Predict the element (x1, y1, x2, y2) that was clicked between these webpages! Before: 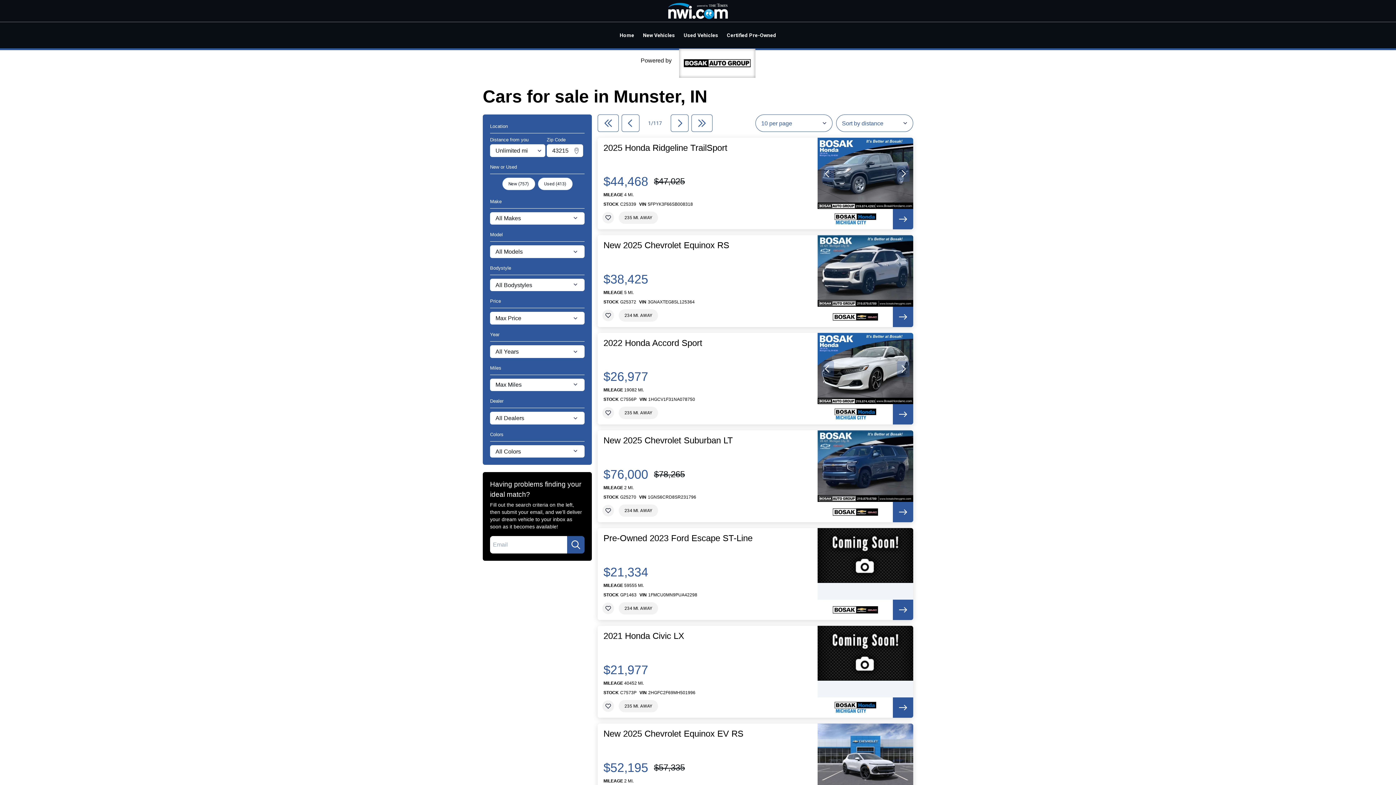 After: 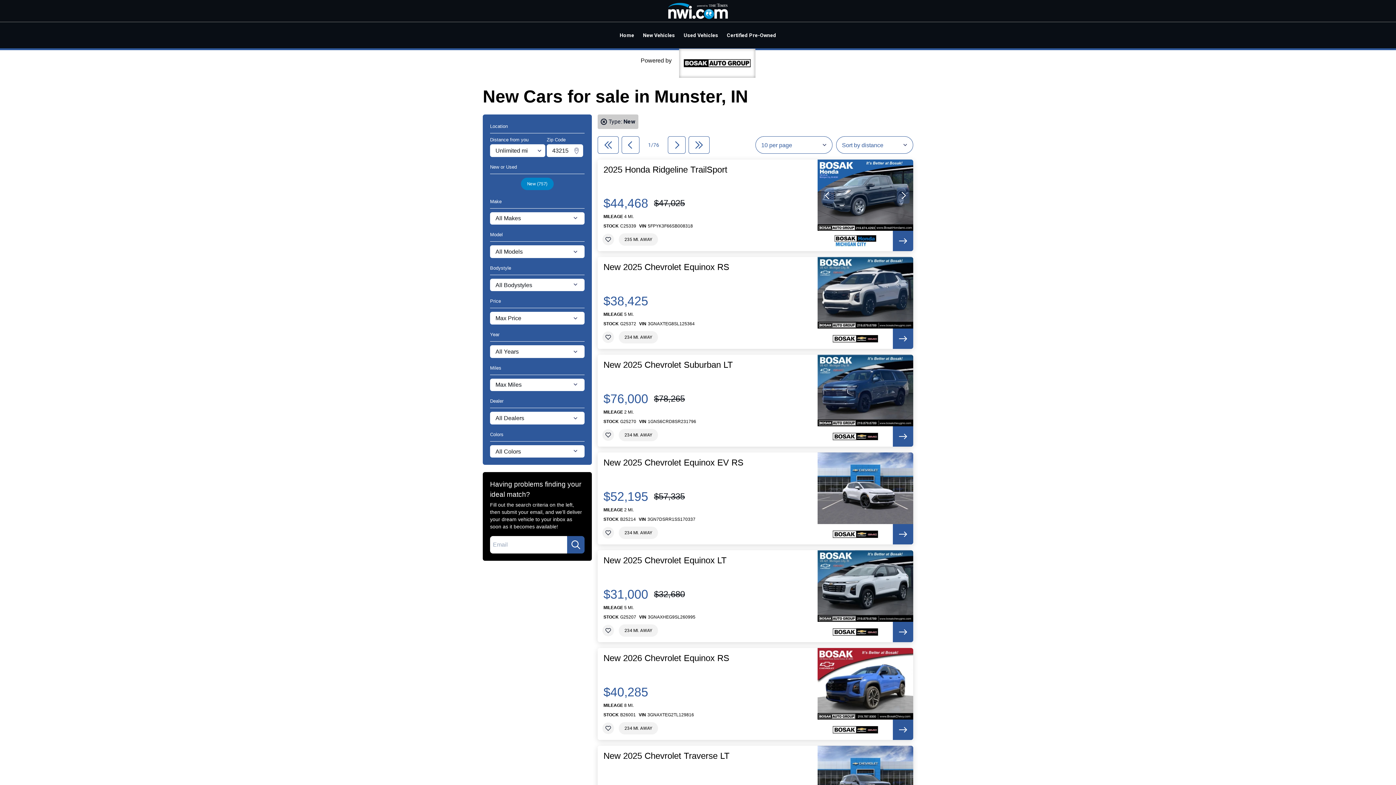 Action: bbox: (638, 25, 679, 44) label: New Vehicles